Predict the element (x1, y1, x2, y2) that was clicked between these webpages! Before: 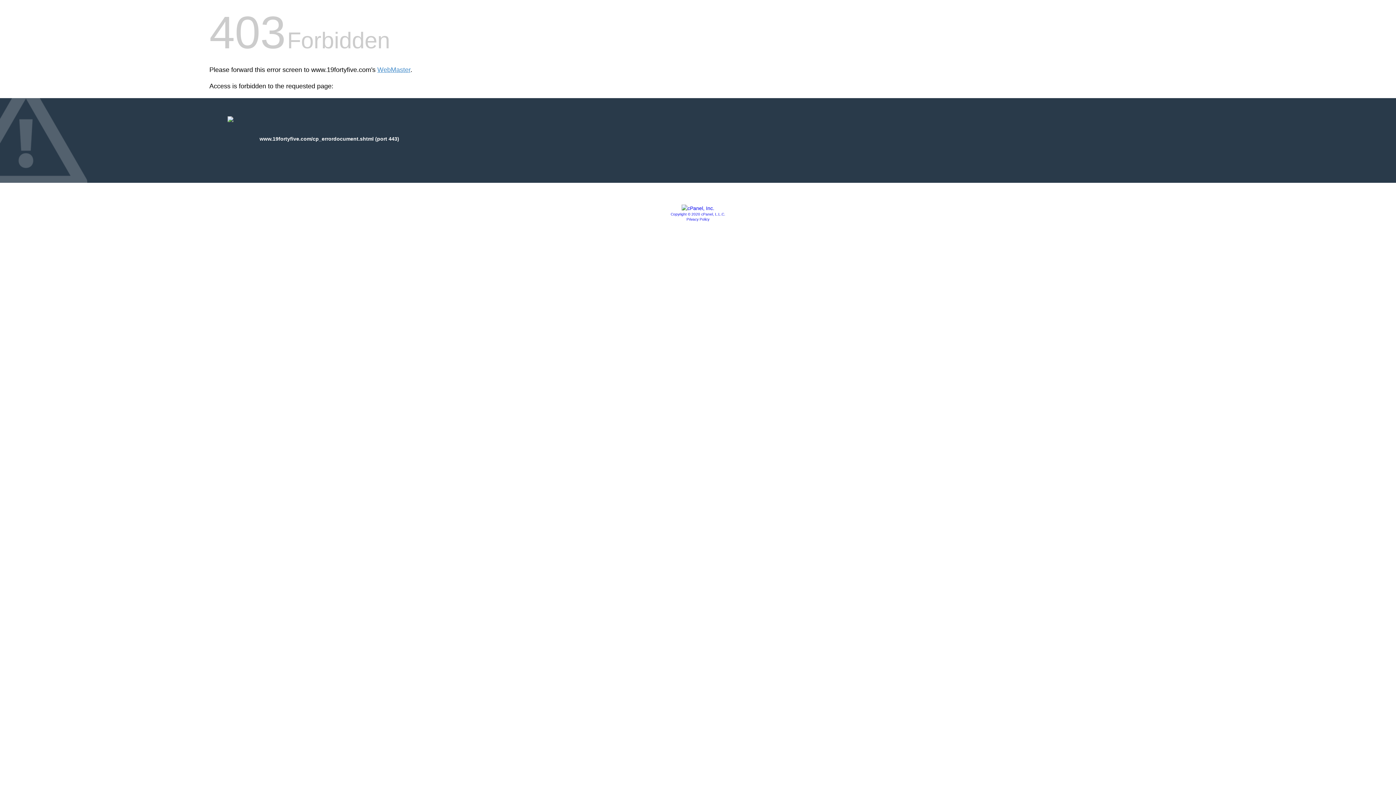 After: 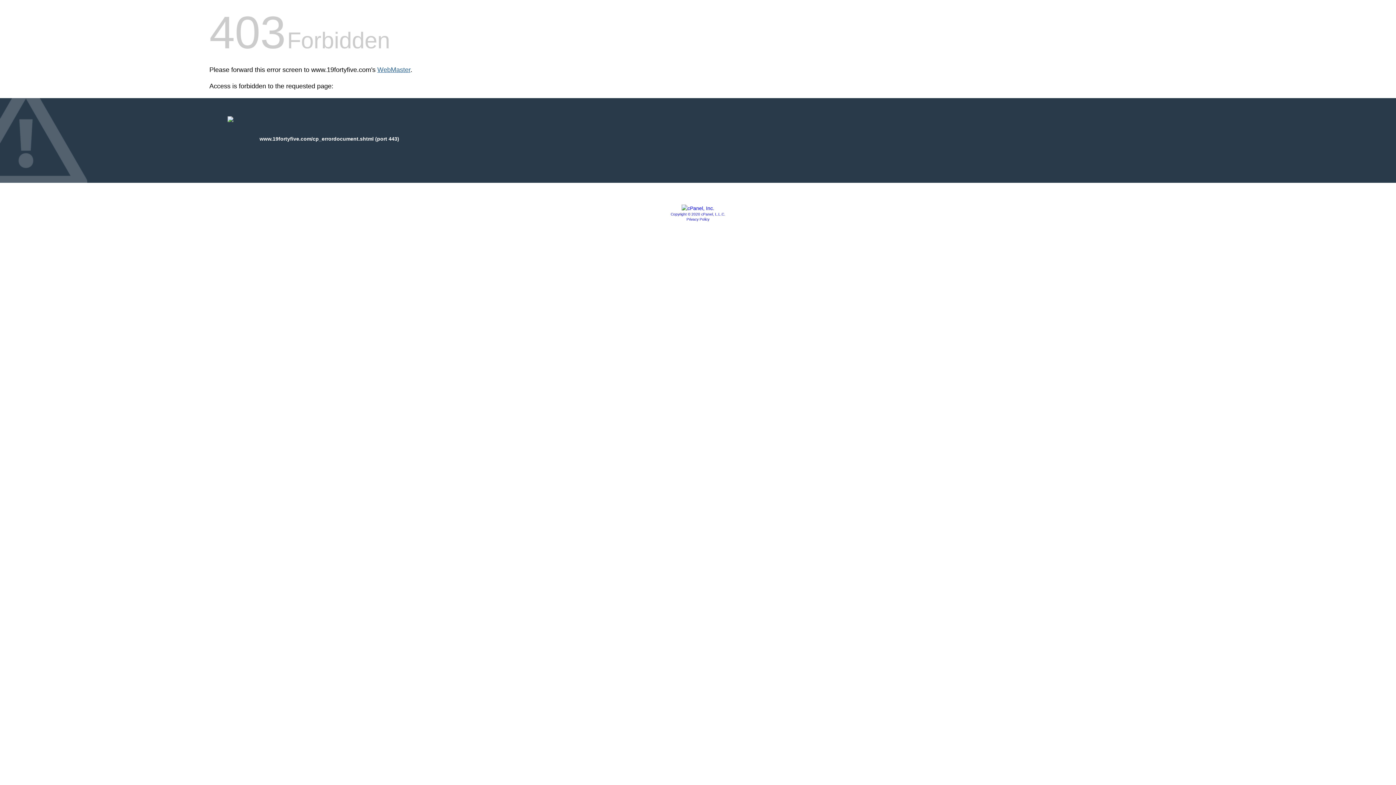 Action: label: WebMaster bbox: (377, 66, 410, 73)